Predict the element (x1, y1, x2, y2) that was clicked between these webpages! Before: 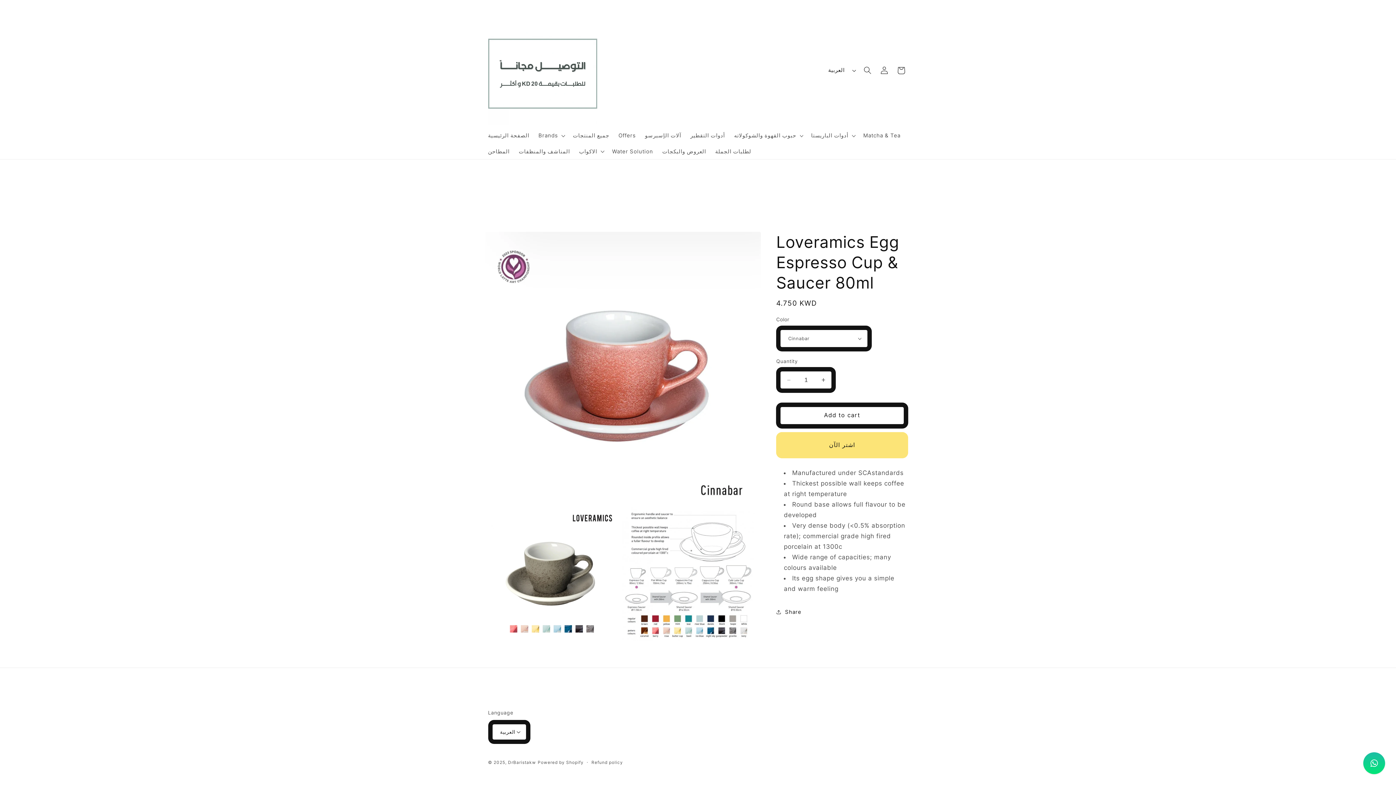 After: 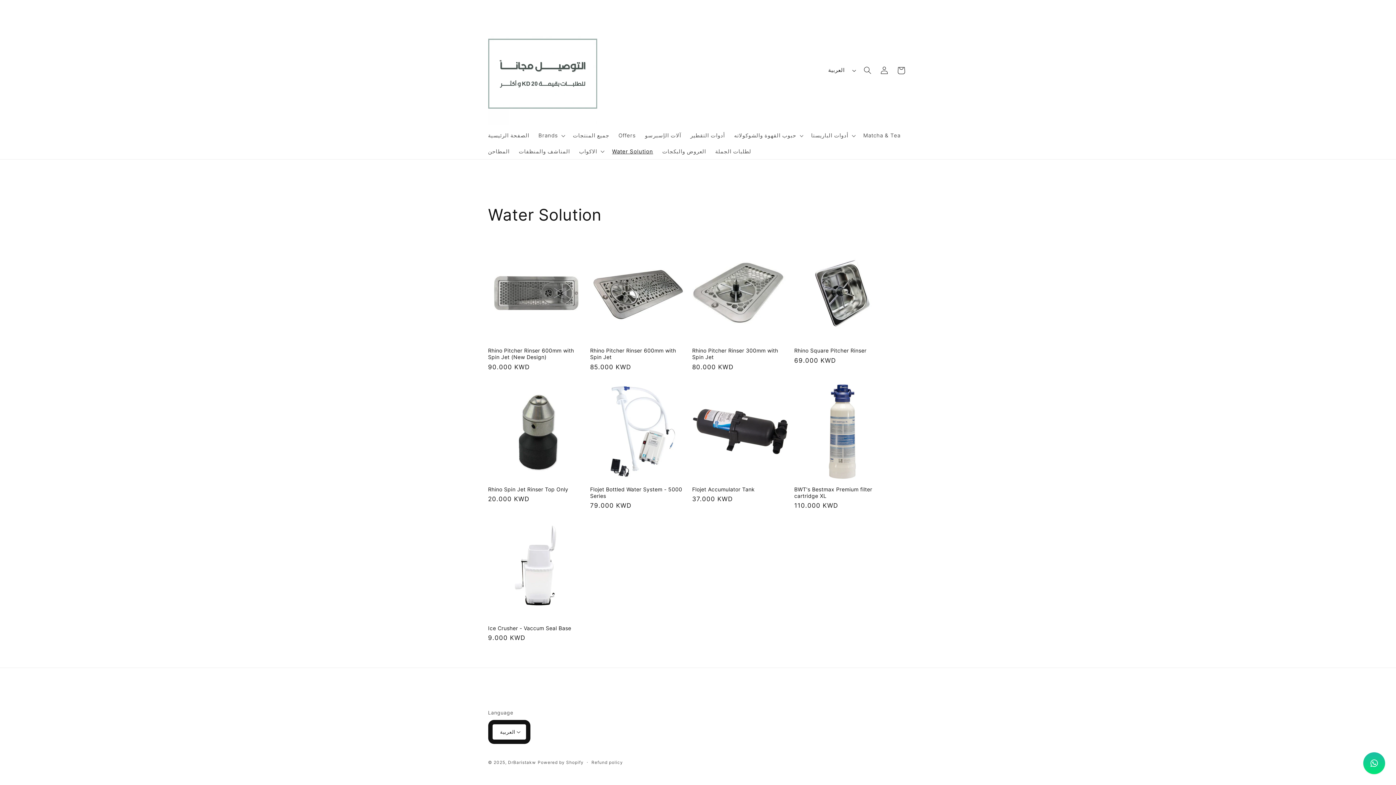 Action: bbox: (607, 143, 657, 159) label: Water Solution